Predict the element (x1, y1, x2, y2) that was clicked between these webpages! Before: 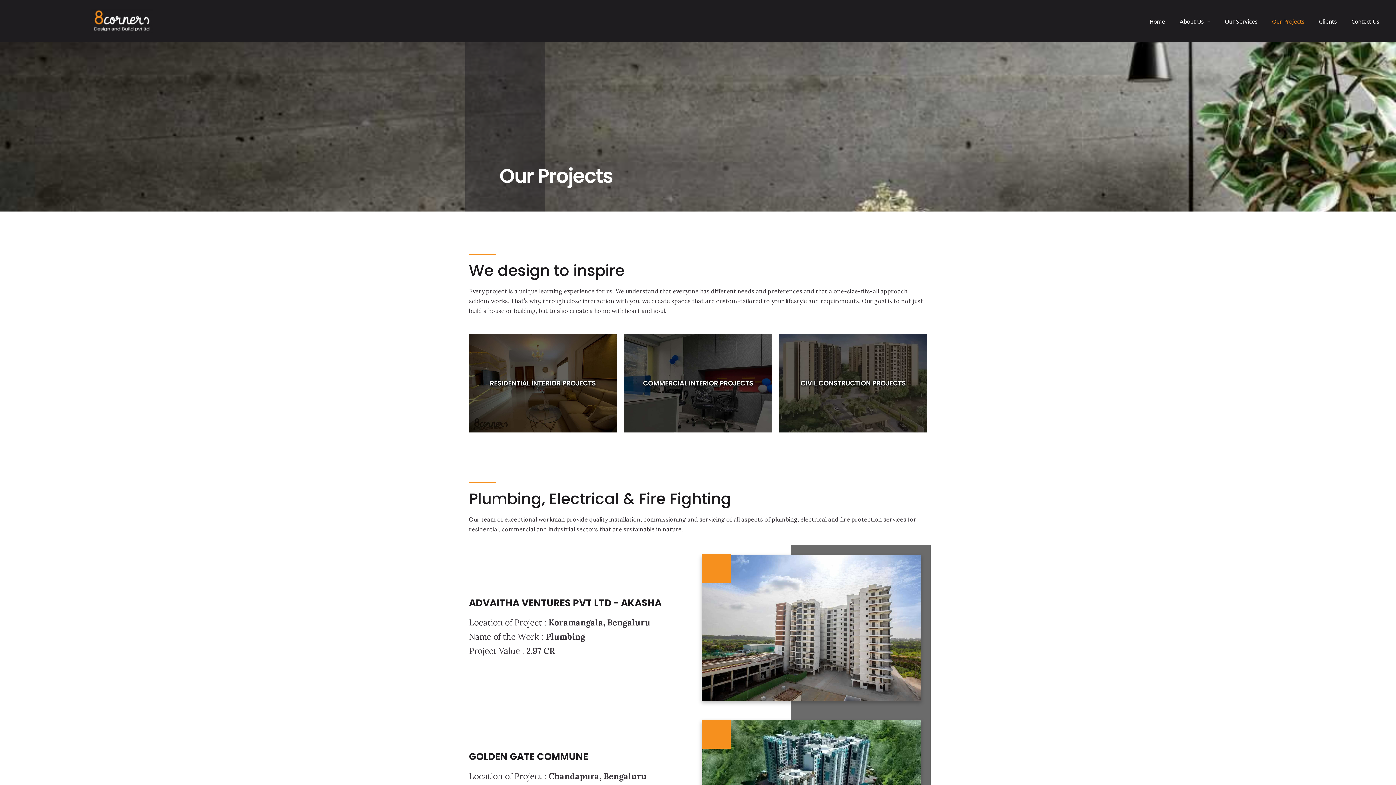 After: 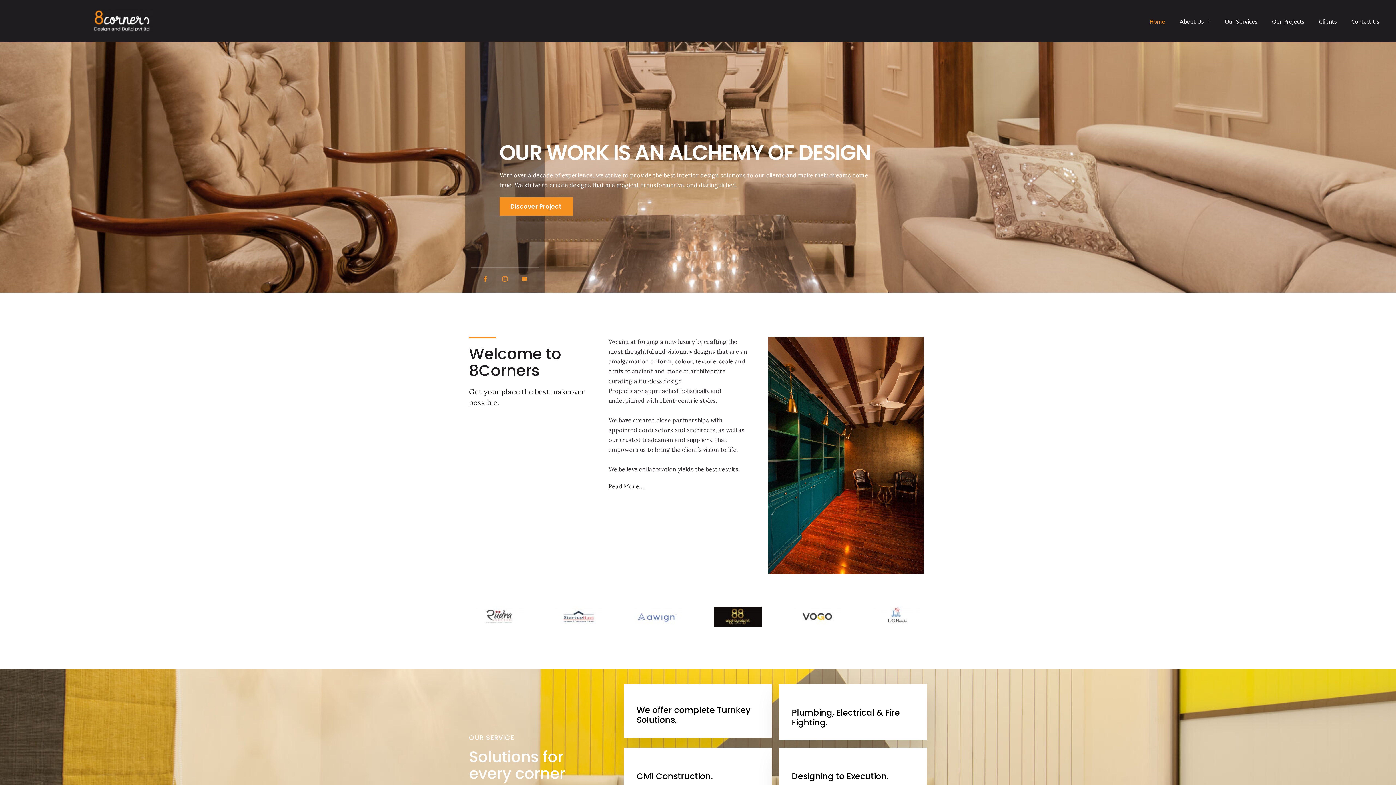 Action: bbox: (90, 9, 153, 32)